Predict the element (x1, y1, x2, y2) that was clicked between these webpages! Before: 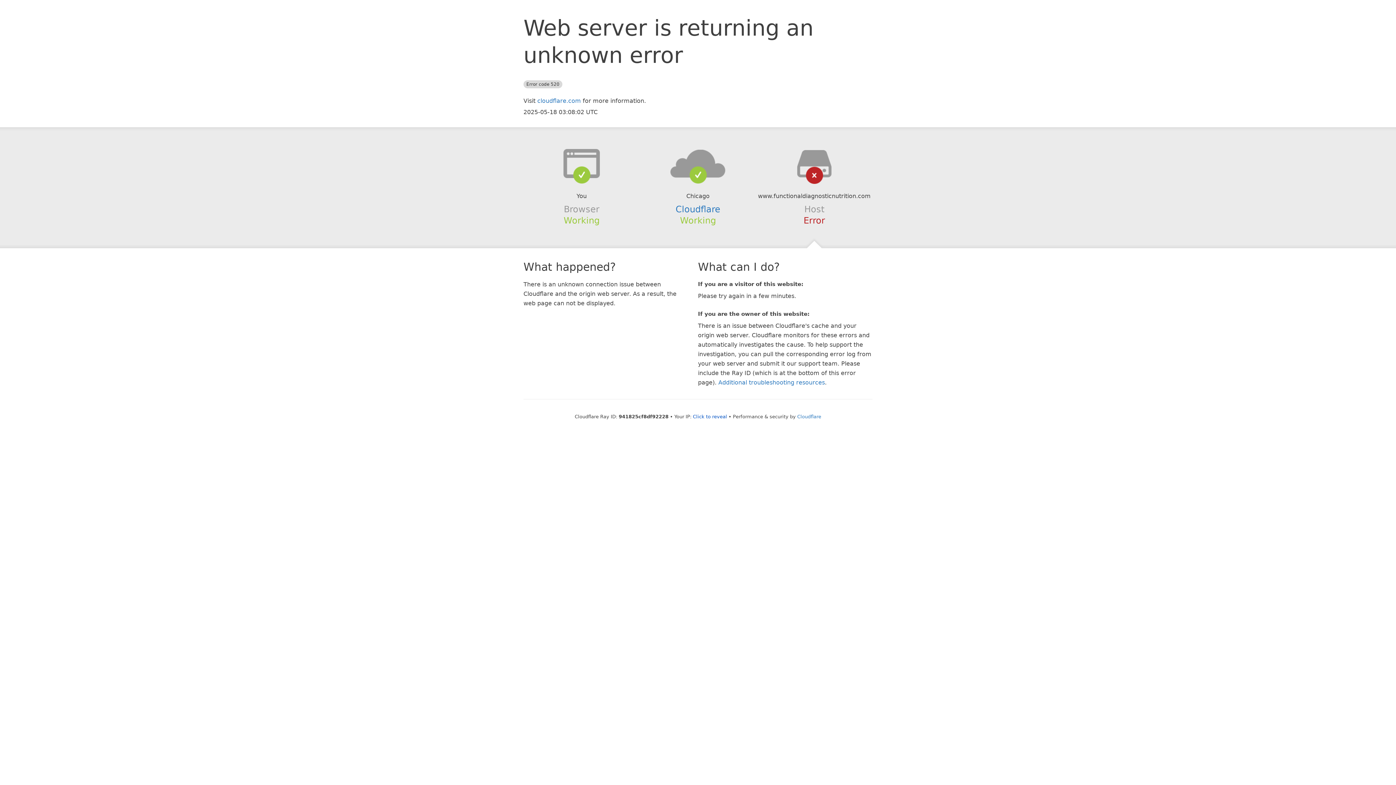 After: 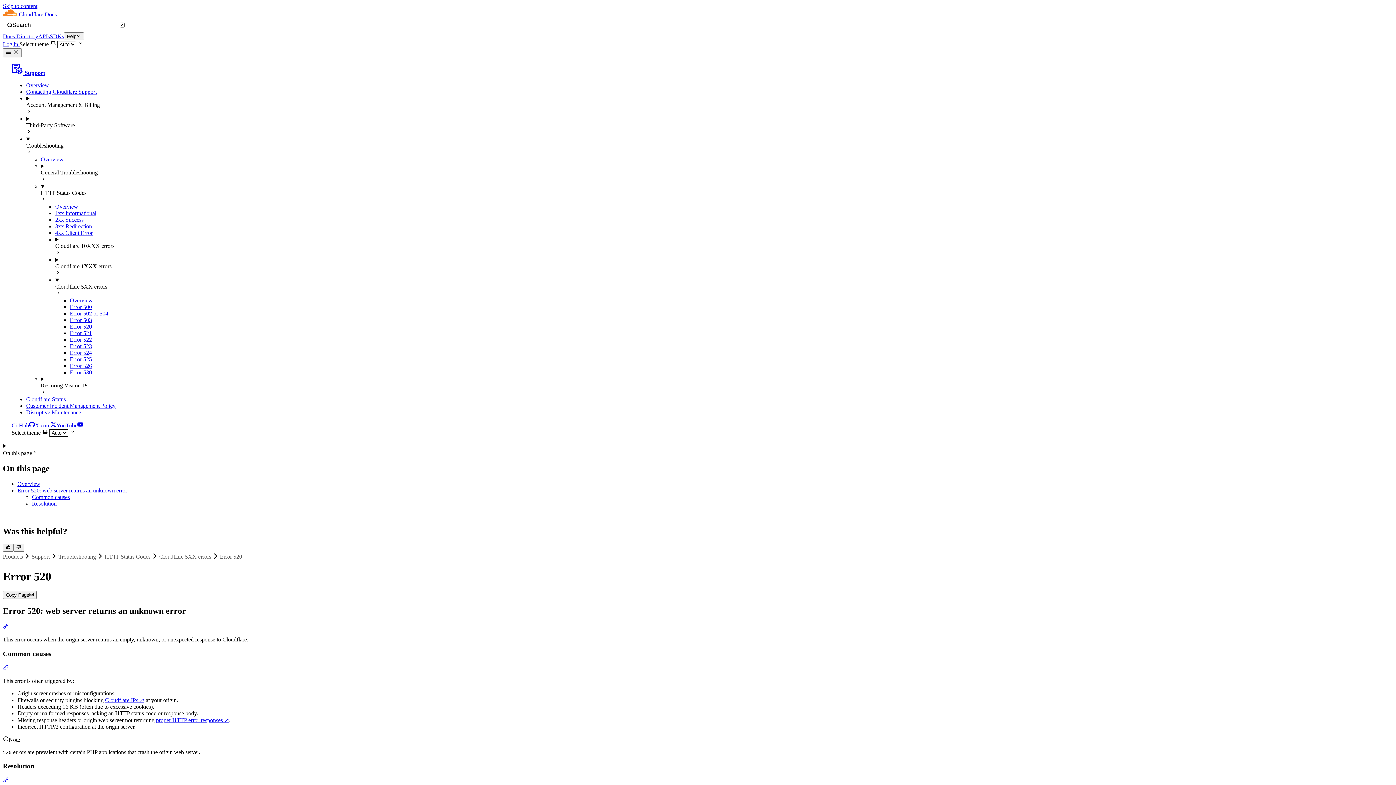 Action: bbox: (718, 379, 825, 386) label: Additional troubleshooting resources